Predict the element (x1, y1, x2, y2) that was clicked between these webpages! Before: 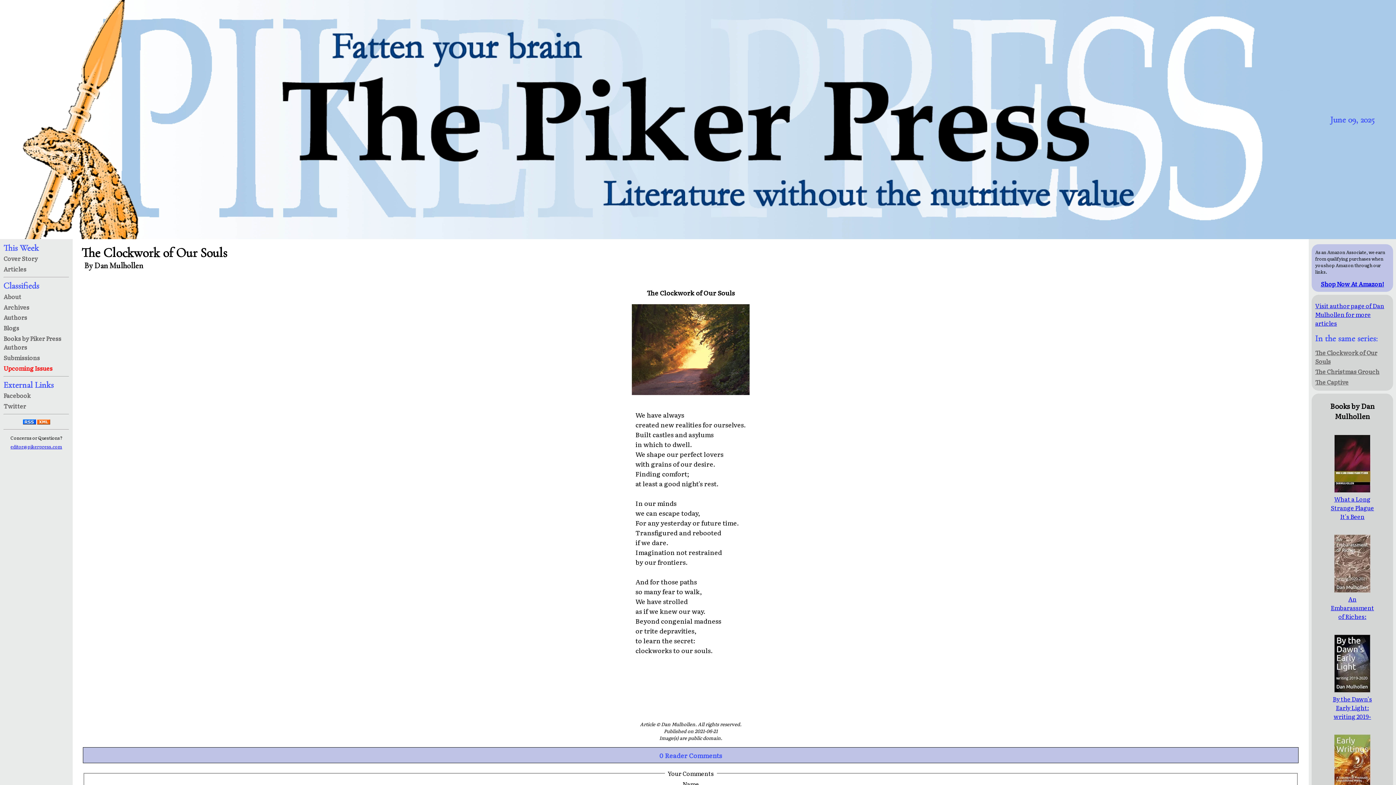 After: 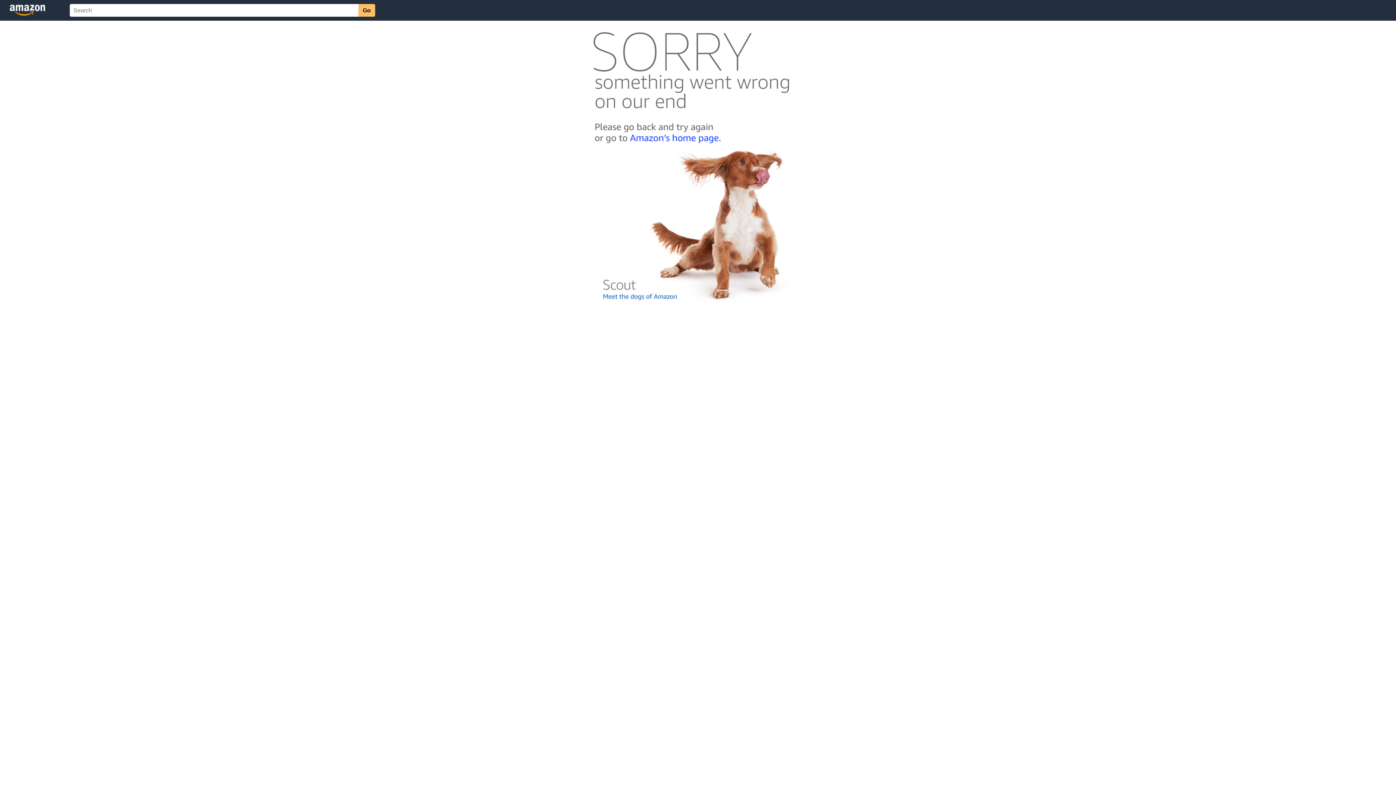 Action: bbox: (1331, 486, 1374, 521) label: 
What a Long Strange Plague It's Been